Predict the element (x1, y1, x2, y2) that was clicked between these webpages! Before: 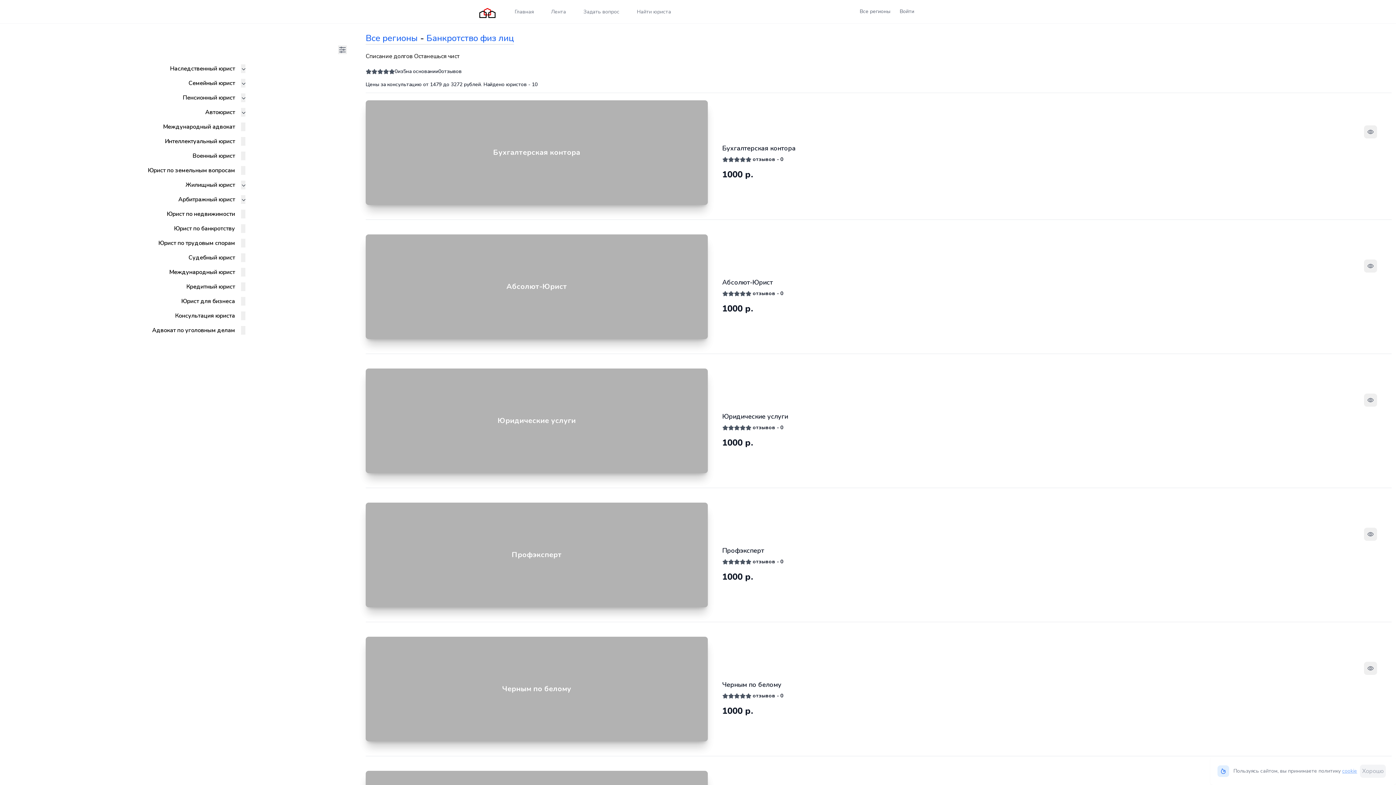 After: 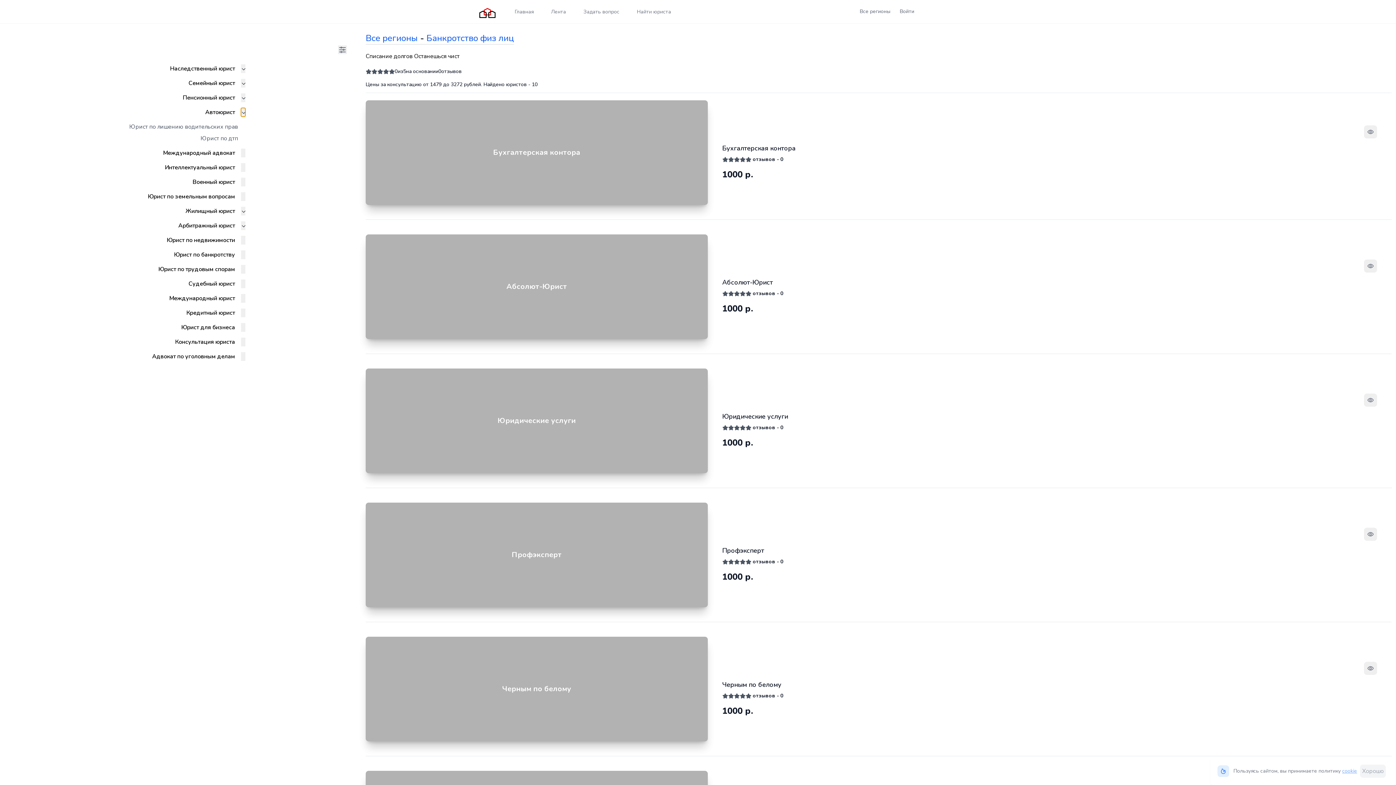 Action: bbox: (240, 108, 245, 116)